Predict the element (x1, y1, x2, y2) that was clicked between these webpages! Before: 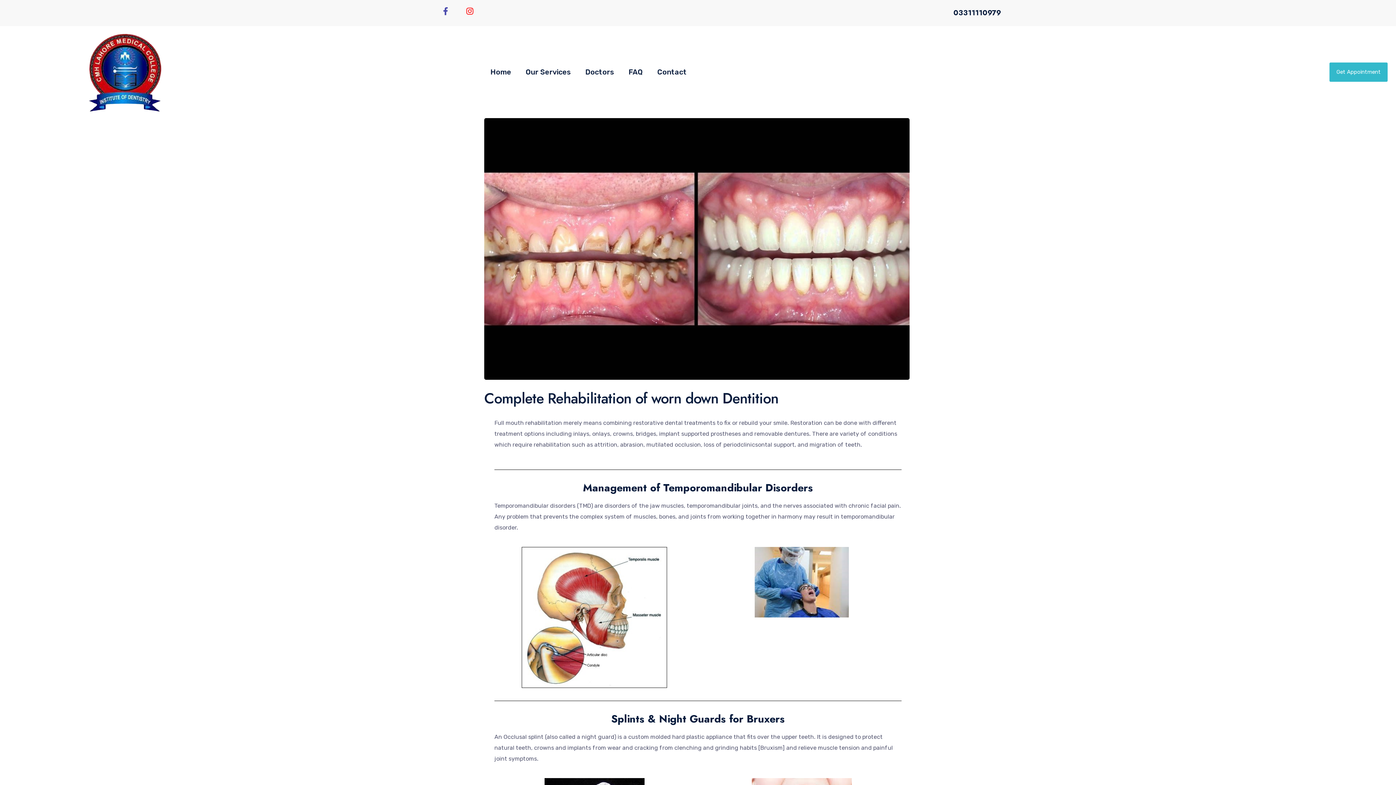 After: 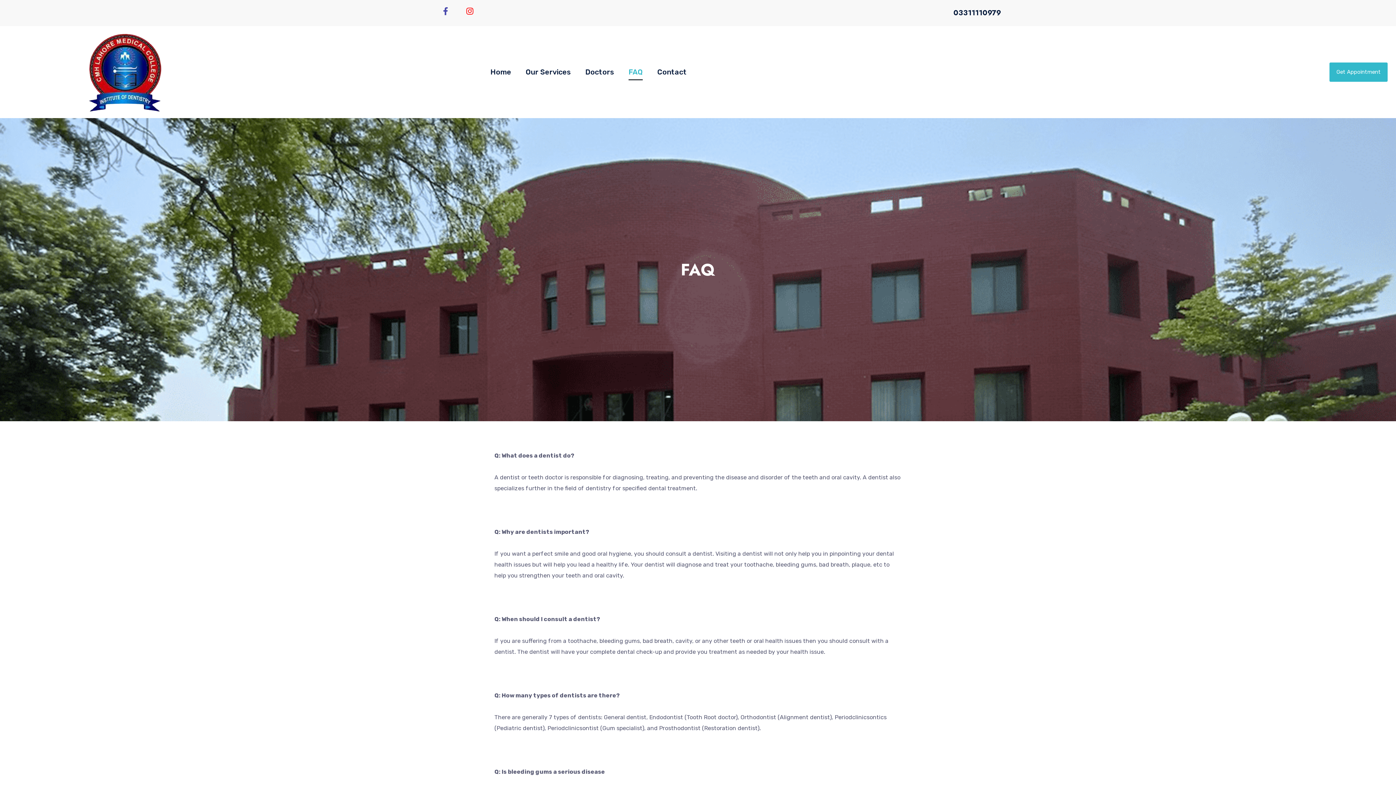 Action: bbox: (628, 63, 642, 80) label: FAQ